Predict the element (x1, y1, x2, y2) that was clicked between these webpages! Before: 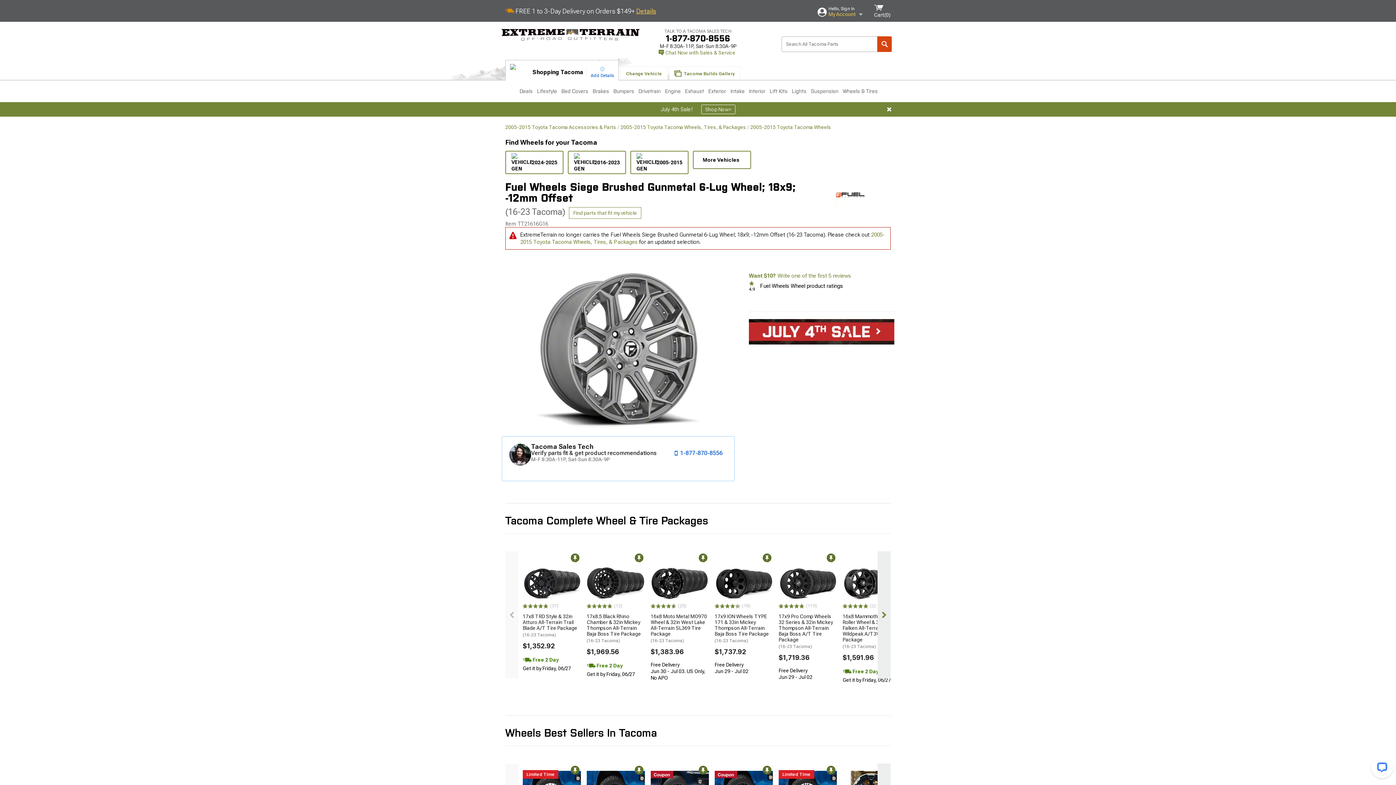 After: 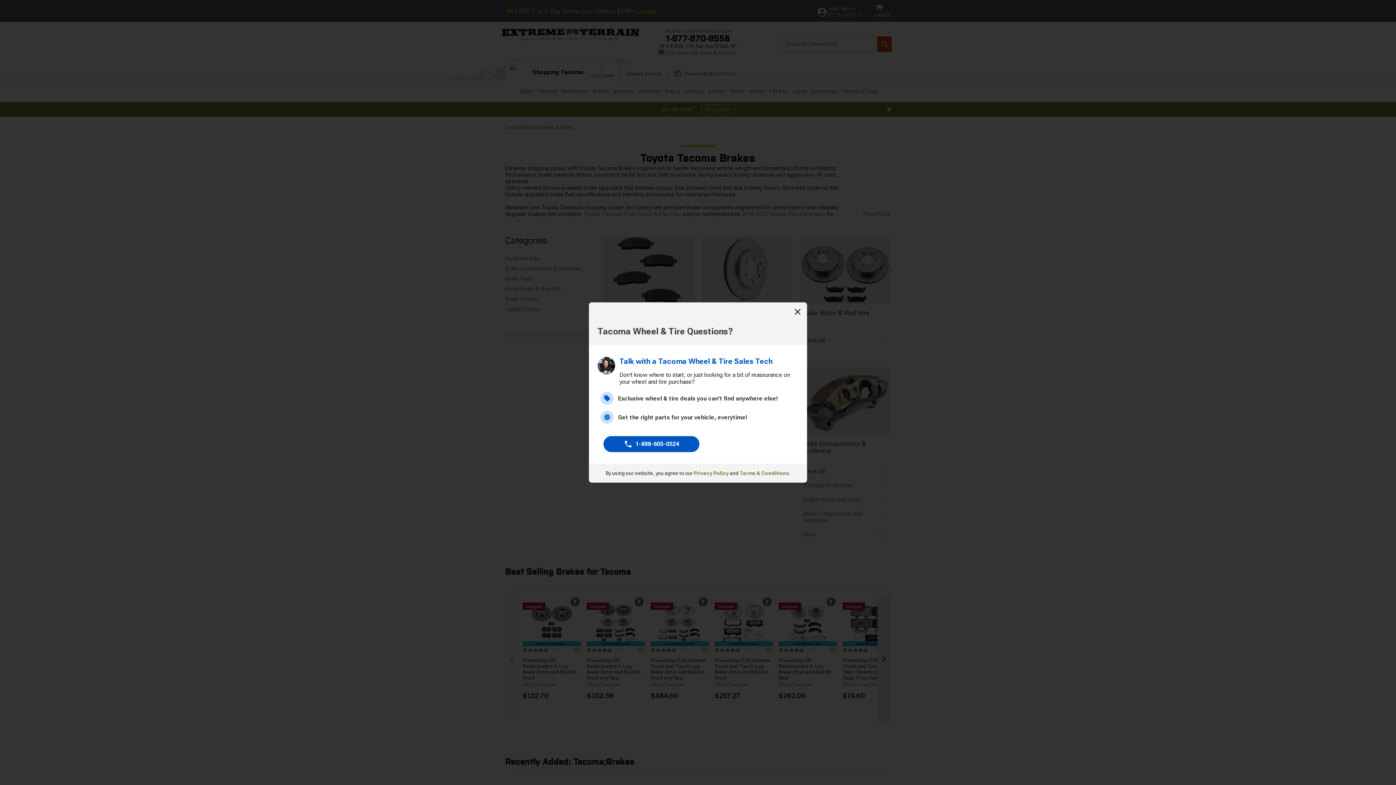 Action: label: Brakes bbox: (590, 80, 611, 102)